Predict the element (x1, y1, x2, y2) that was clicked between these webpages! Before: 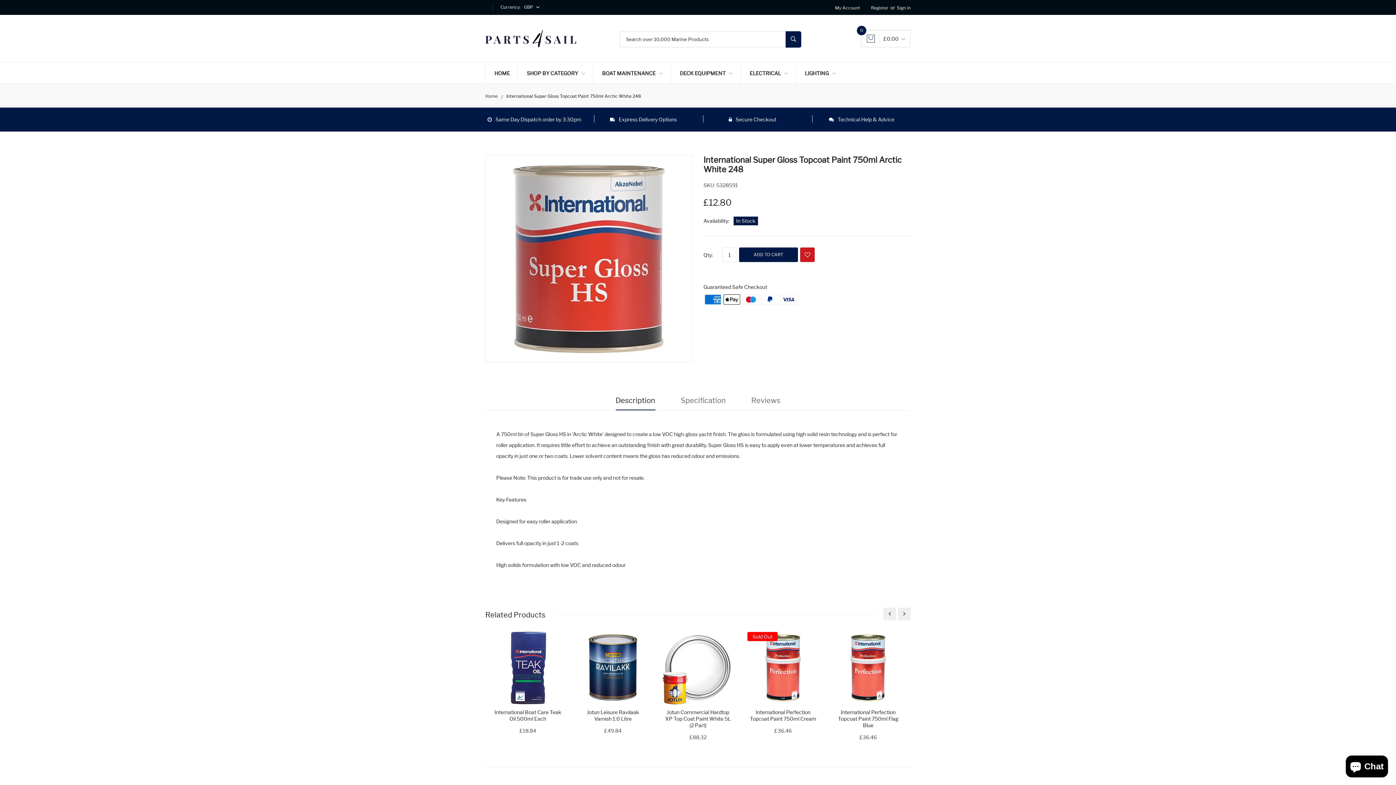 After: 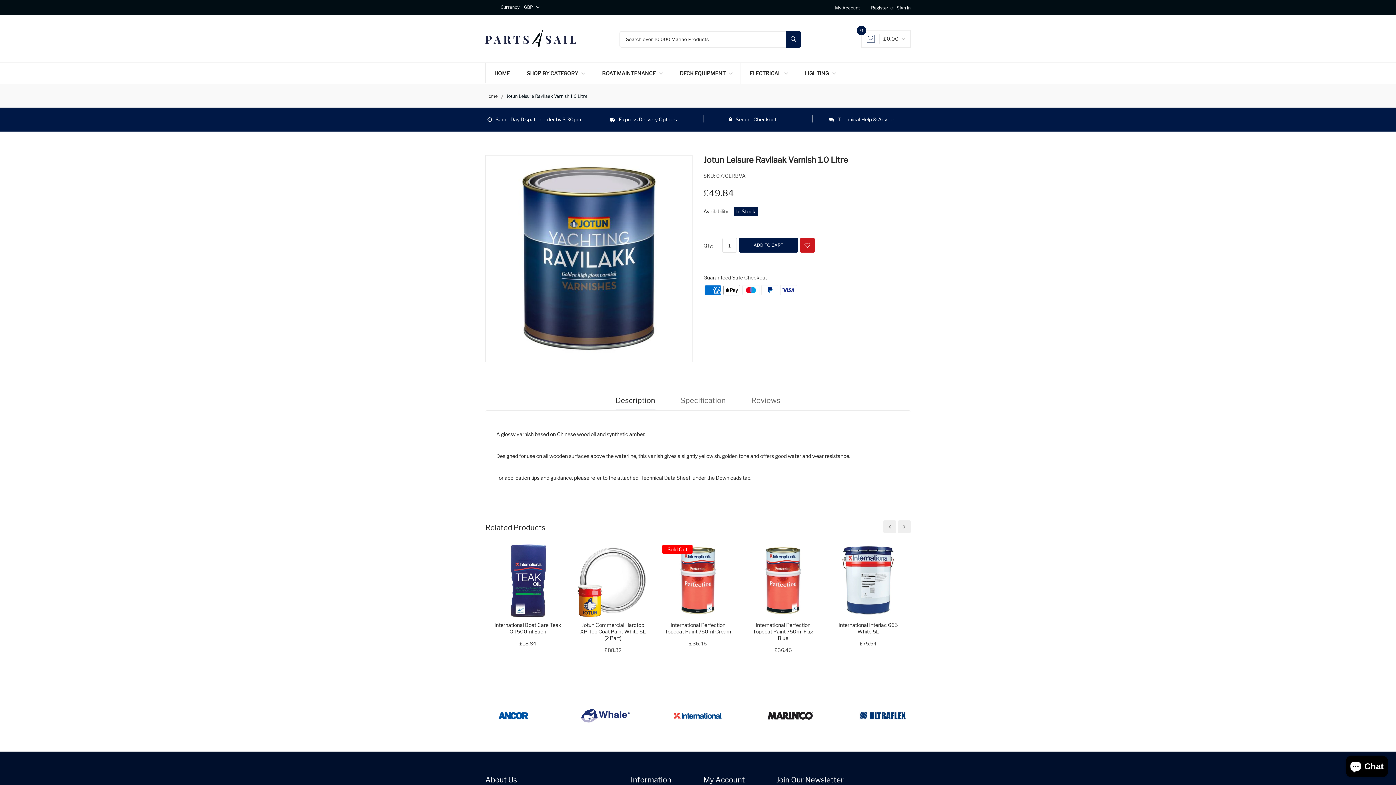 Action: label: Jotun Leisure Ravilaak Varnish 1.0 Litre bbox: (586, 709, 639, 722)